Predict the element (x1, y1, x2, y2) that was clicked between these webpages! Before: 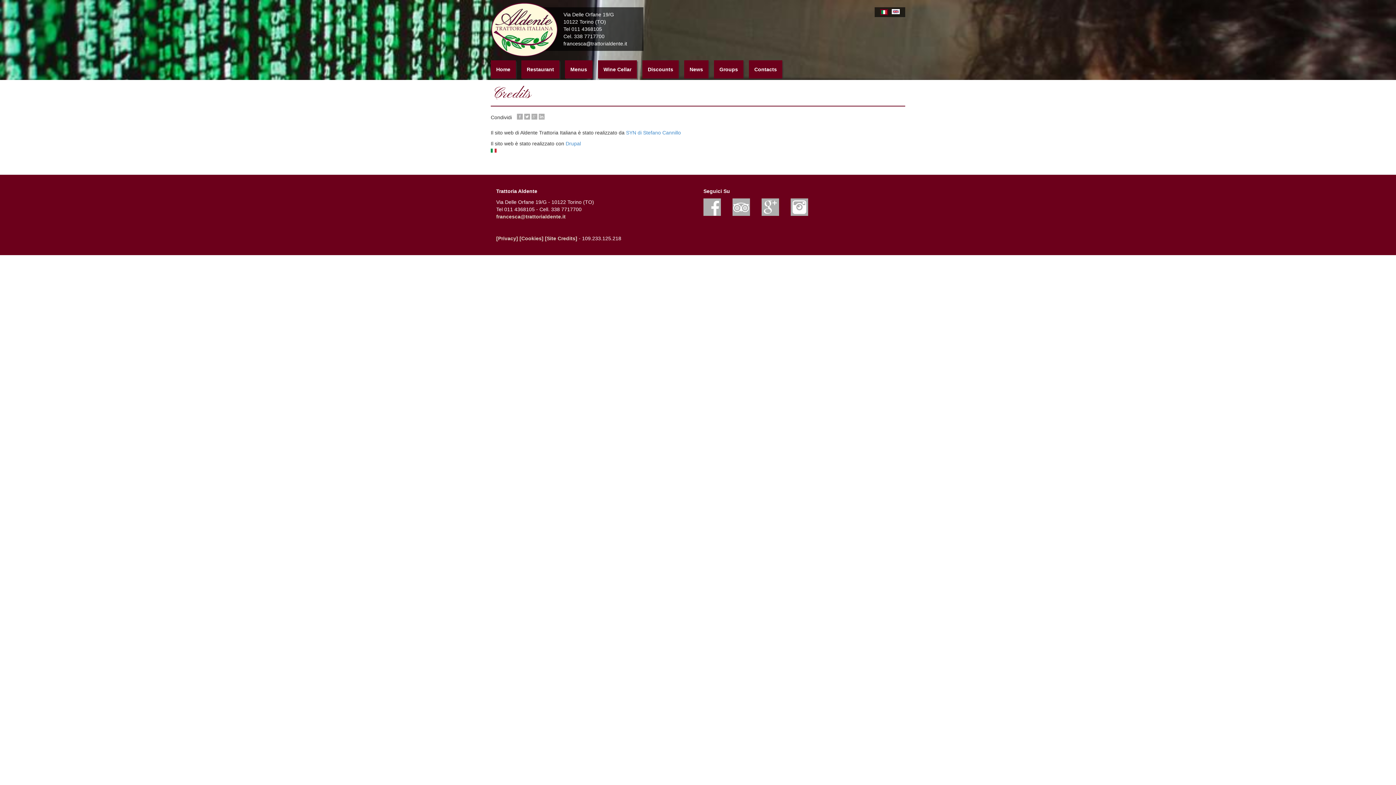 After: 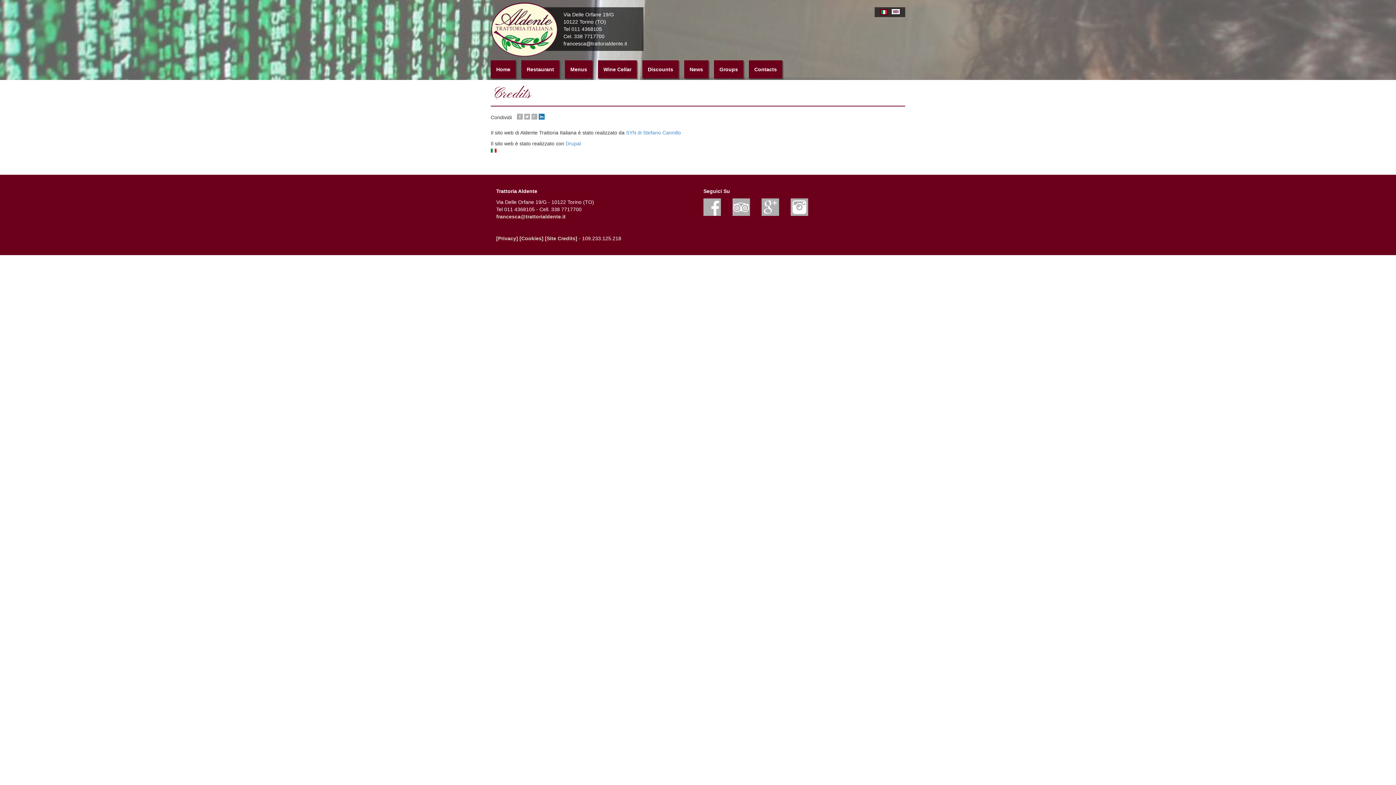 Action: bbox: (538, 113, 544, 119)